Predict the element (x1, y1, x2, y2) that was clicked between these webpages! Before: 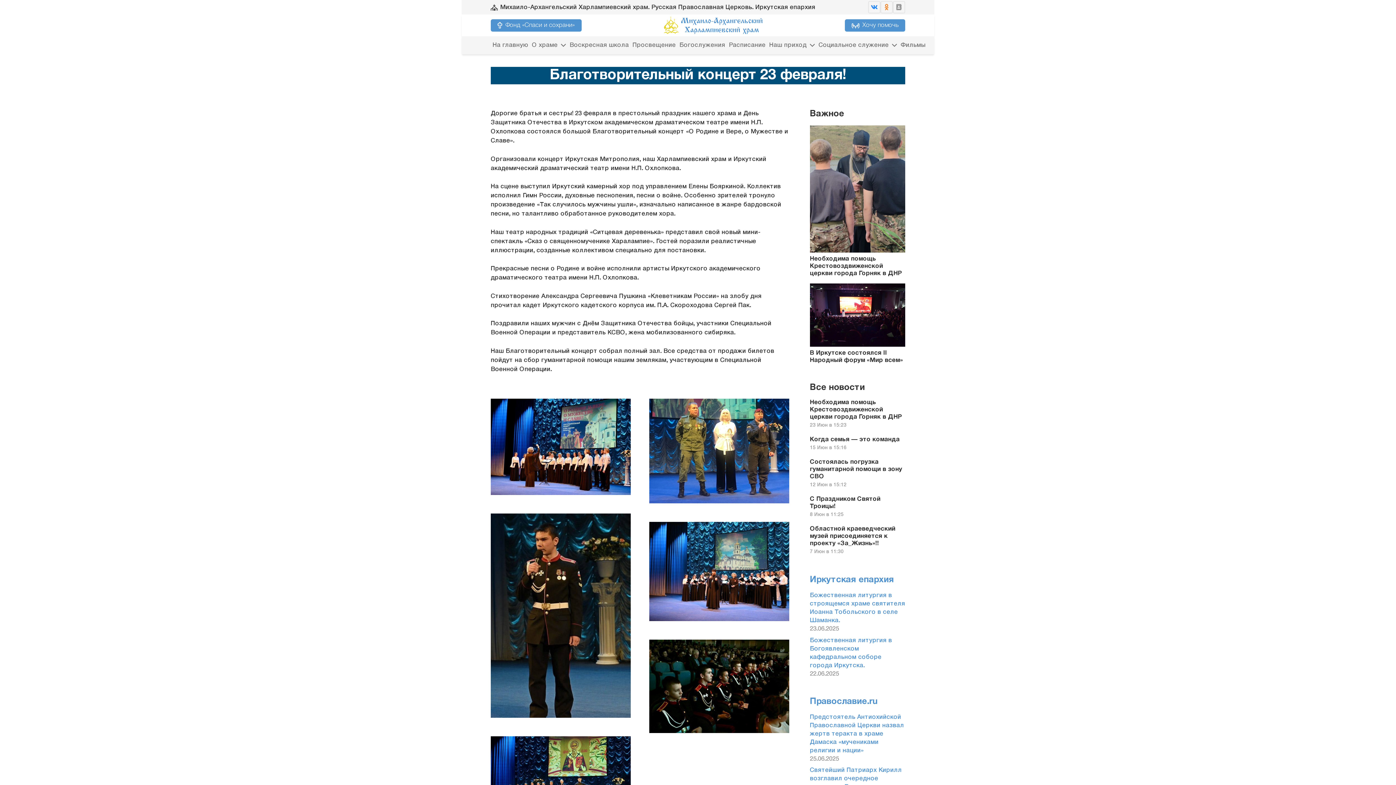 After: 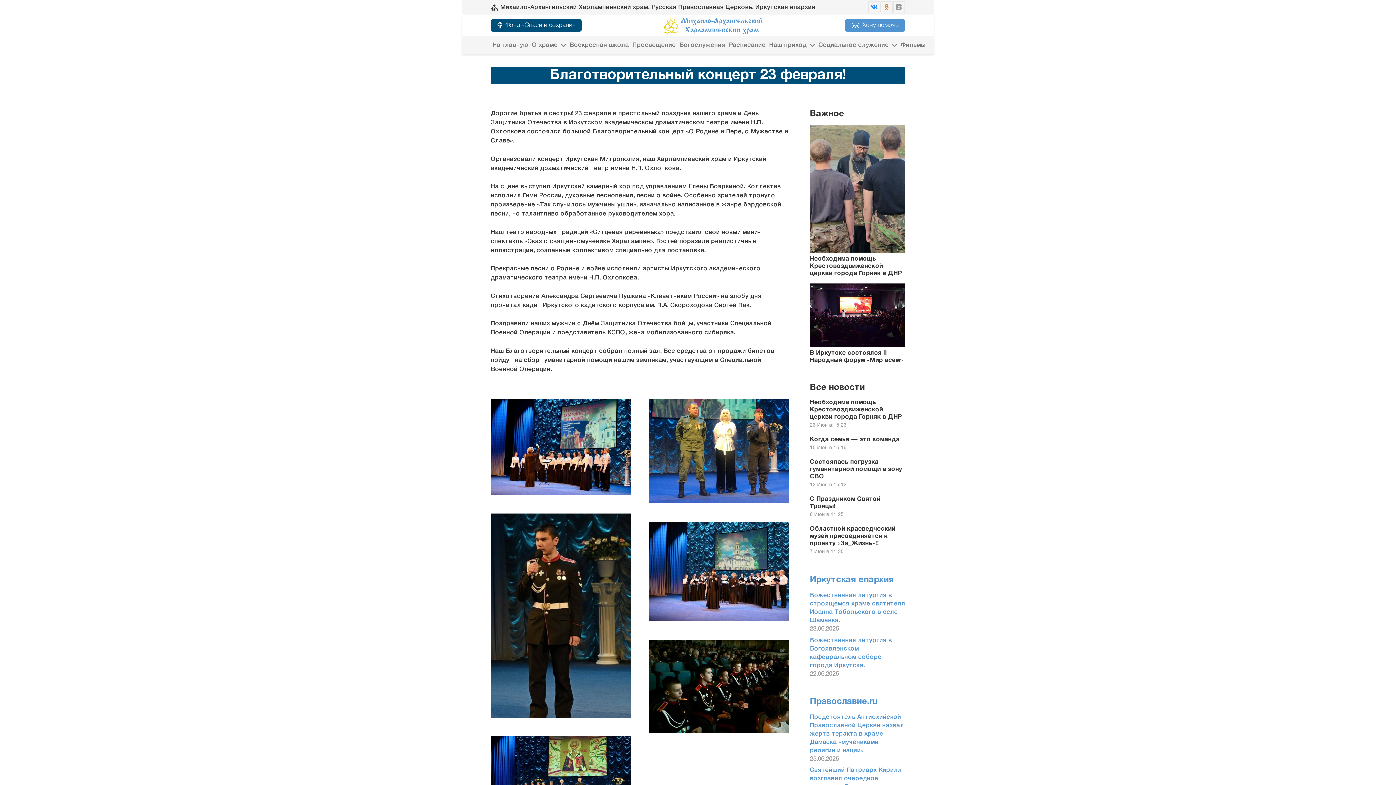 Action: bbox: (490, 19, 581, 31) label: Фонд «Спаси и сохрани»